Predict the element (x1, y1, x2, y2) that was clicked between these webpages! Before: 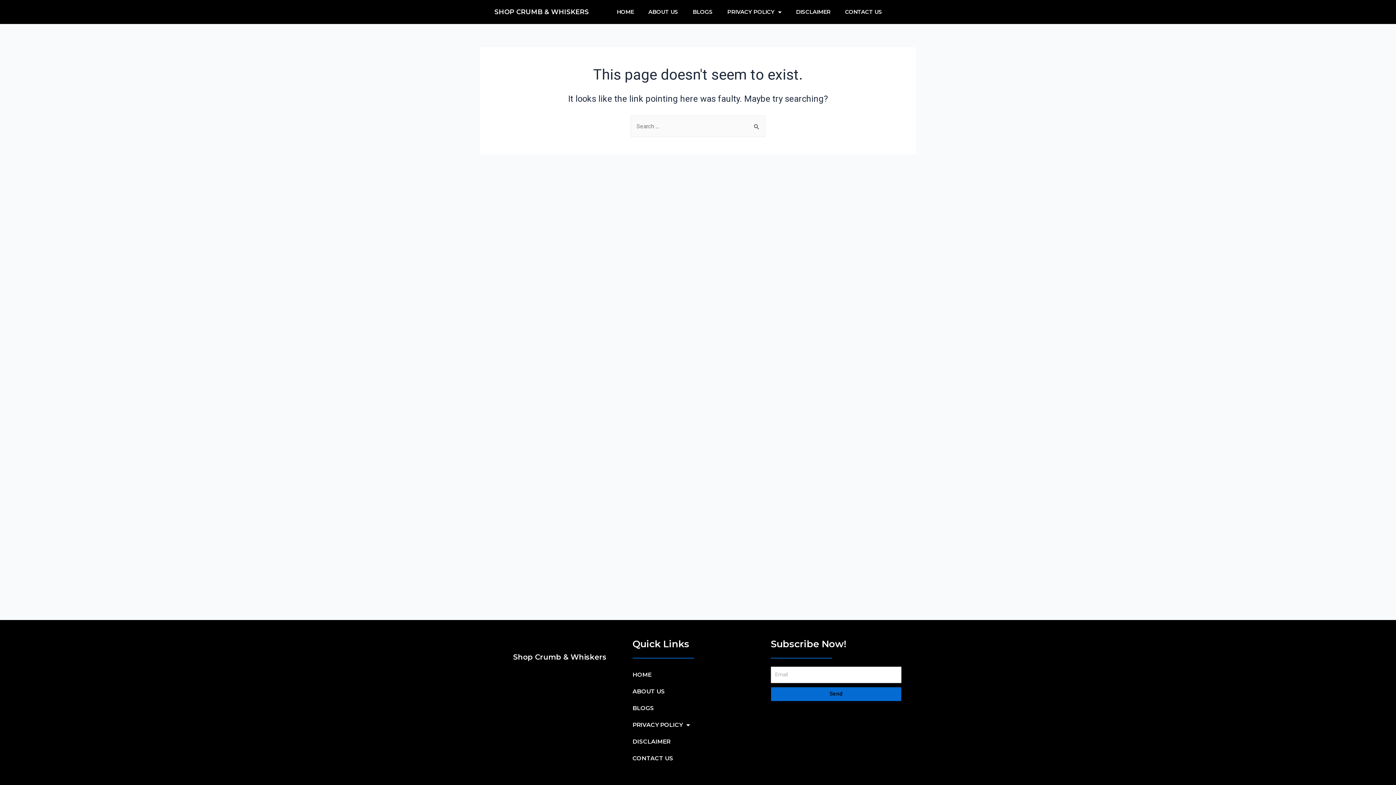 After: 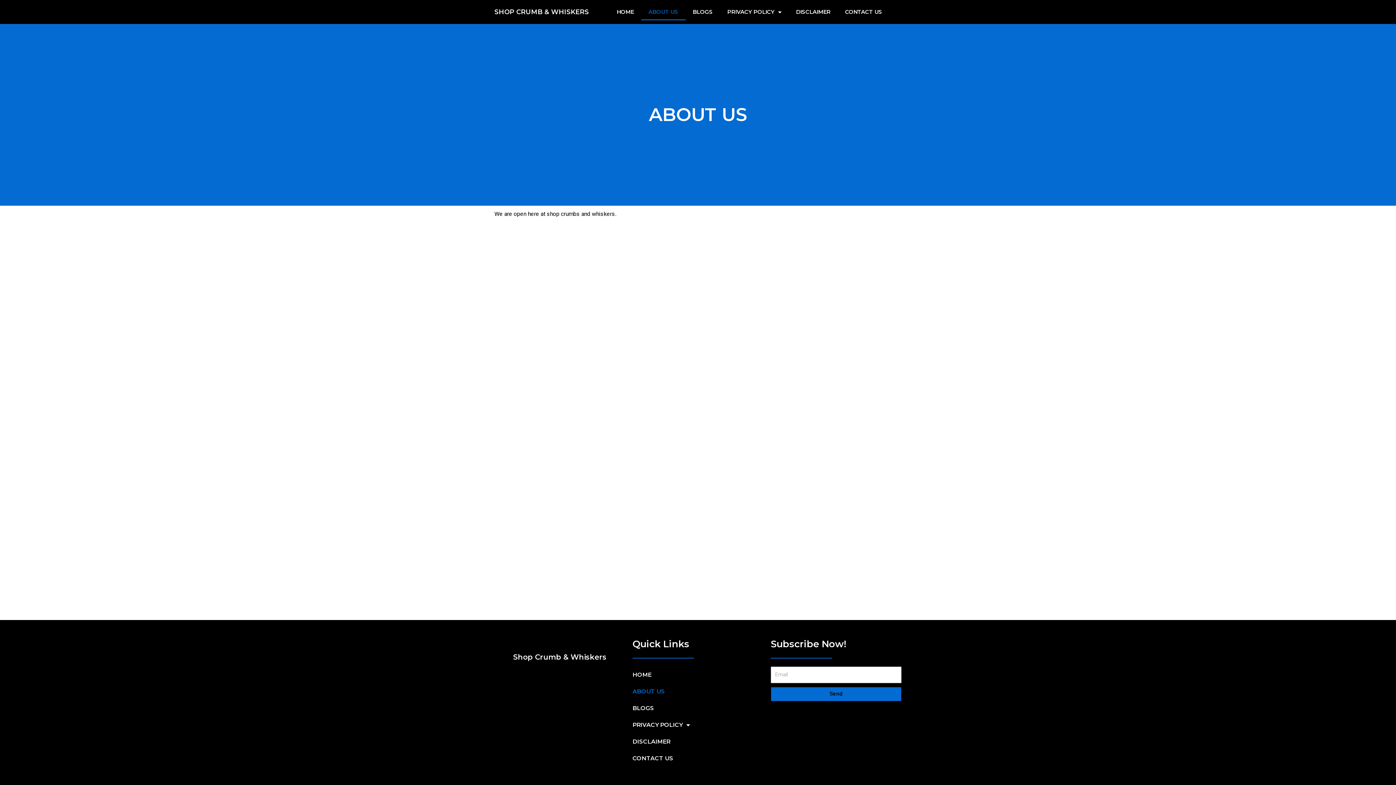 Action: label: ABOUT US bbox: (632, 683, 763, 700)